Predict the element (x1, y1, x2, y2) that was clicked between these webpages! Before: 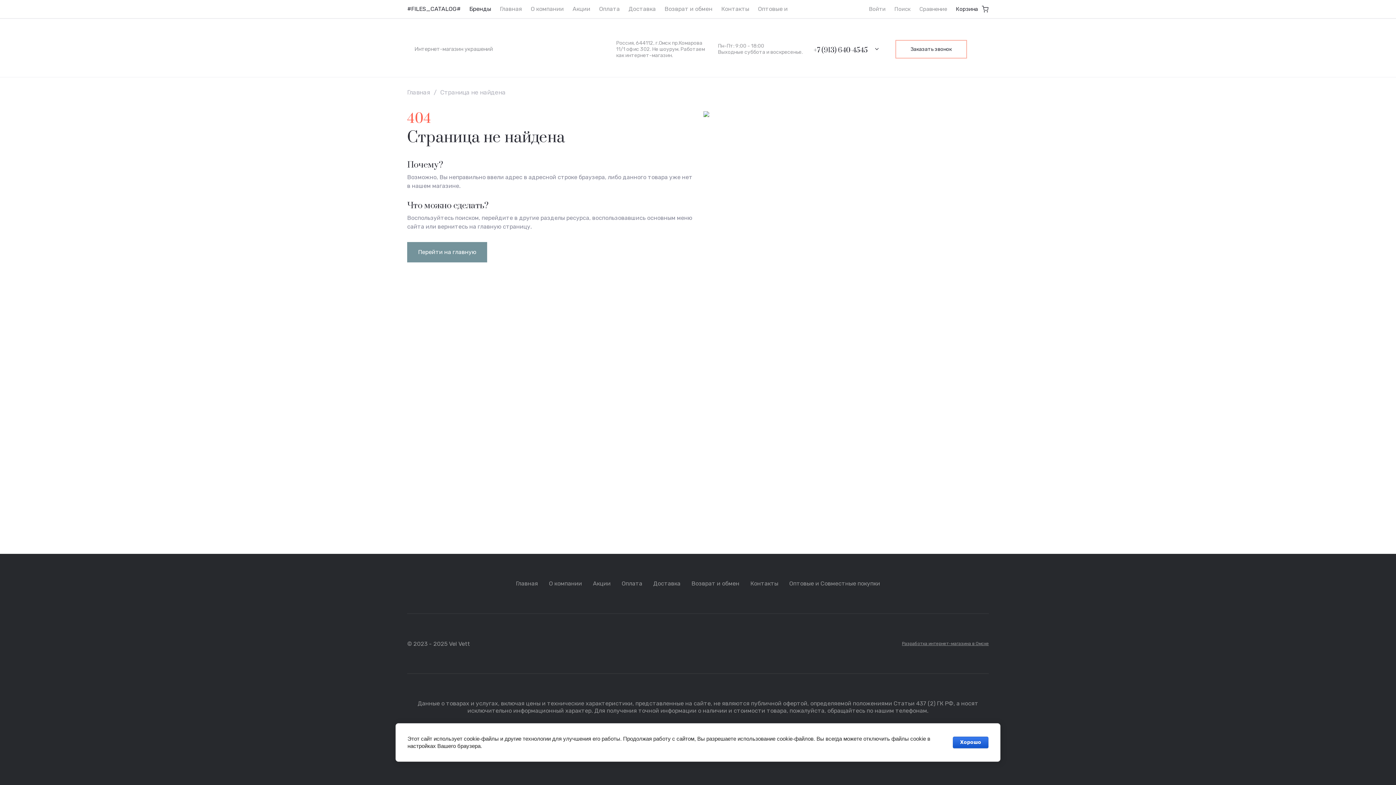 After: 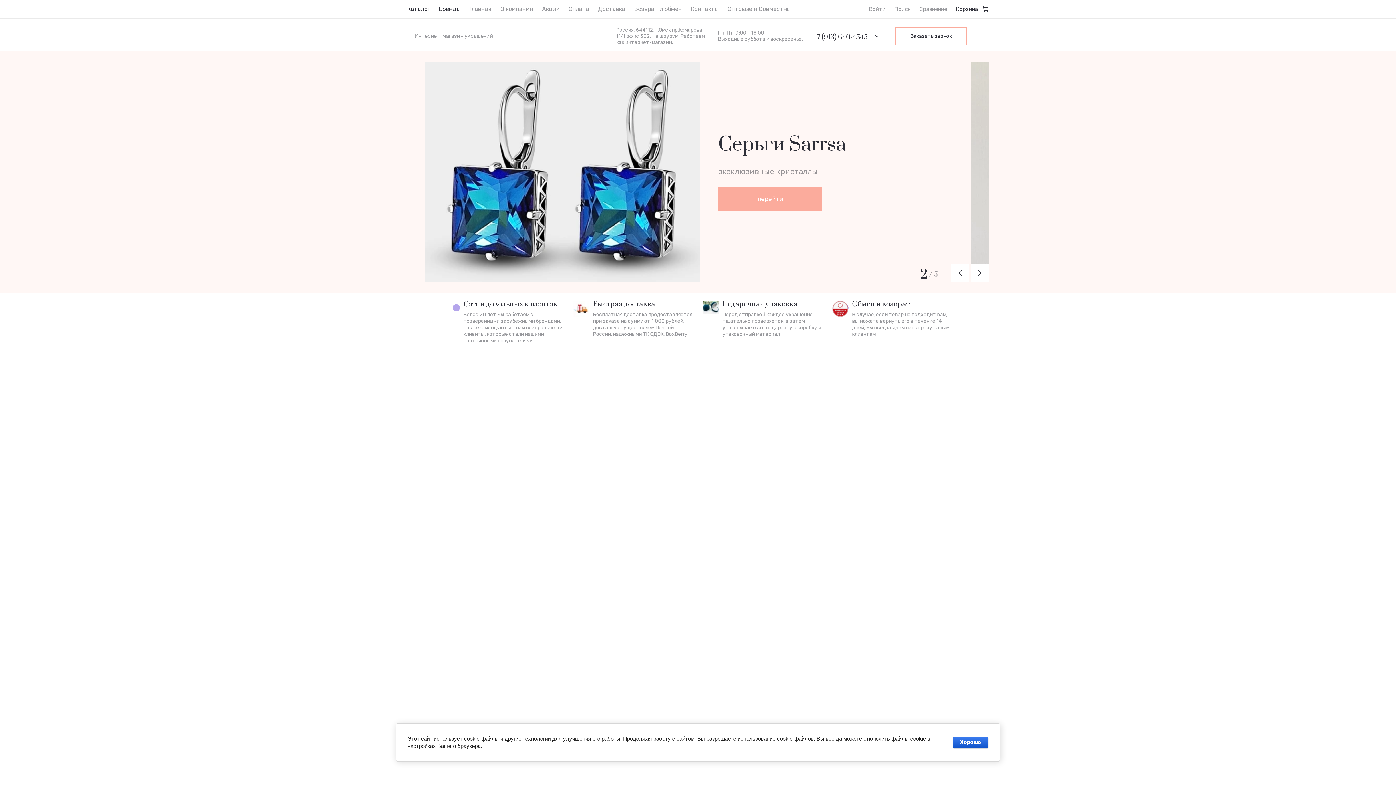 Action: label: Главная bbox: (495, 0, 526, 18)